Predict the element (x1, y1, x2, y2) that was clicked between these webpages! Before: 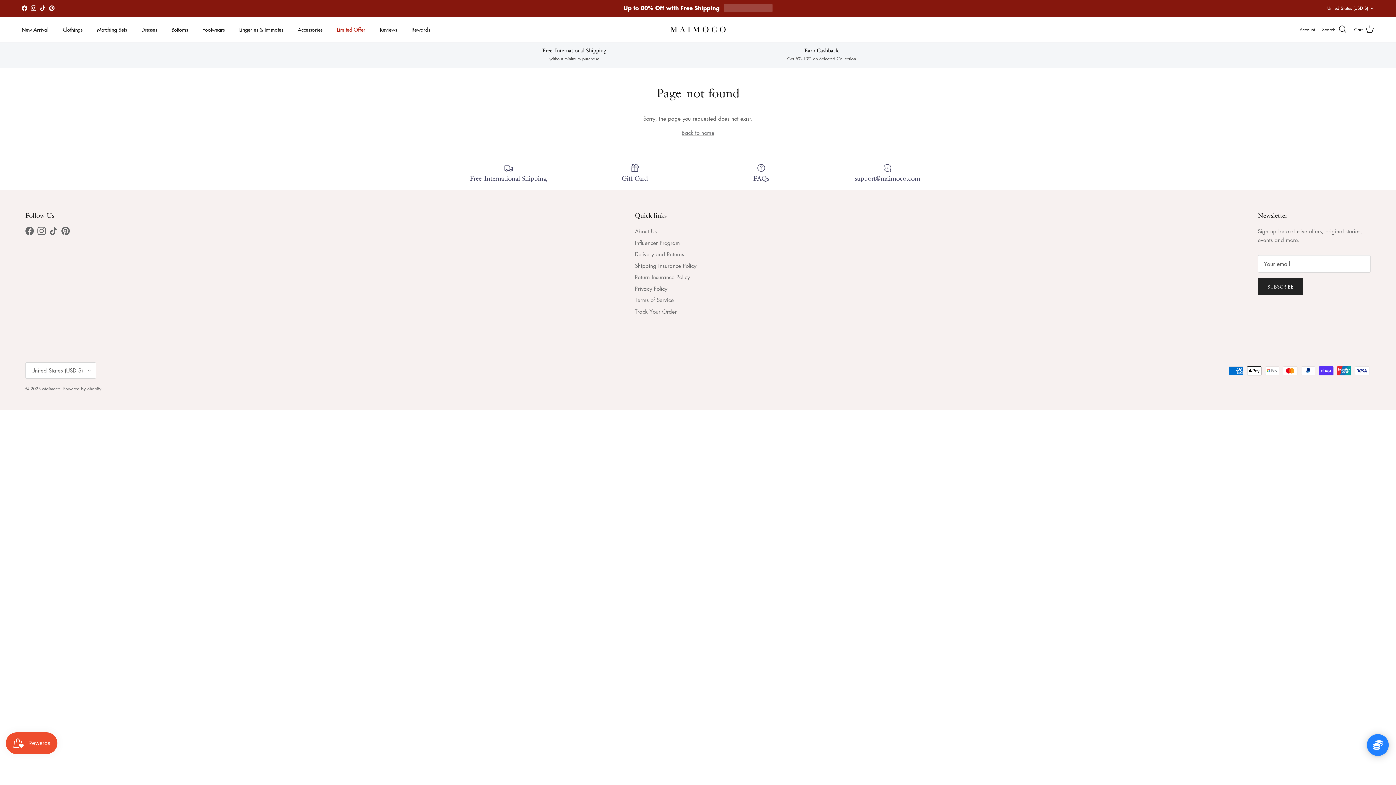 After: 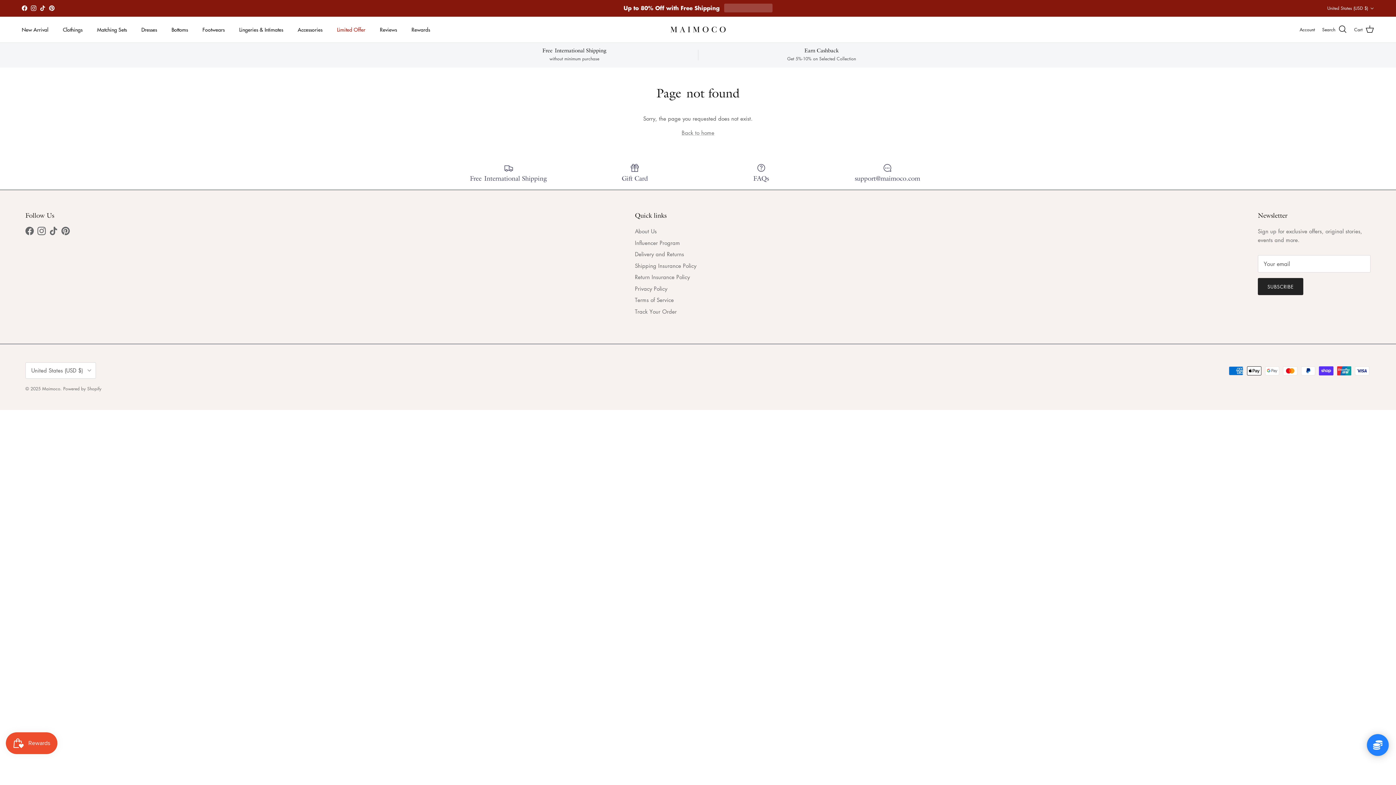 Action: bbox: (49, 226, 57, 235) label: TikTok